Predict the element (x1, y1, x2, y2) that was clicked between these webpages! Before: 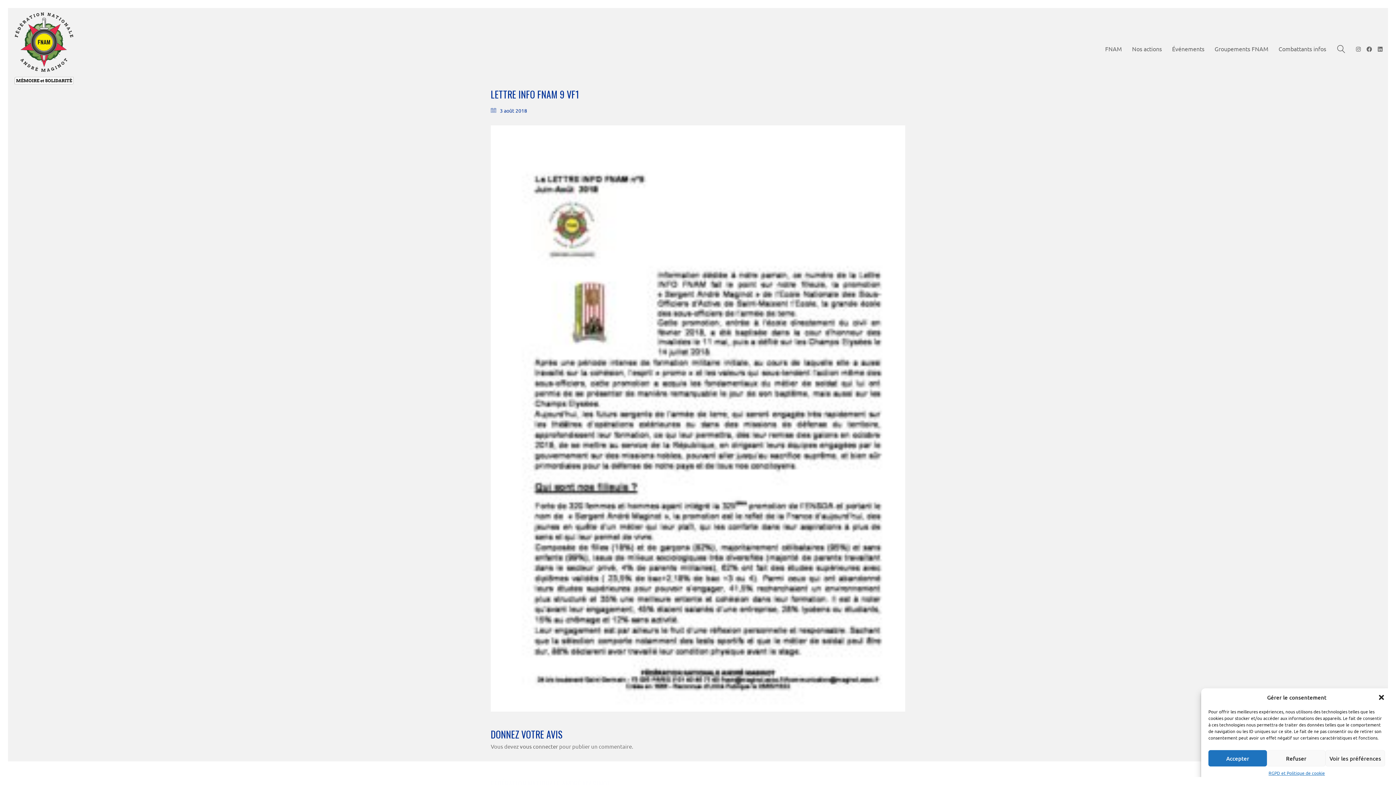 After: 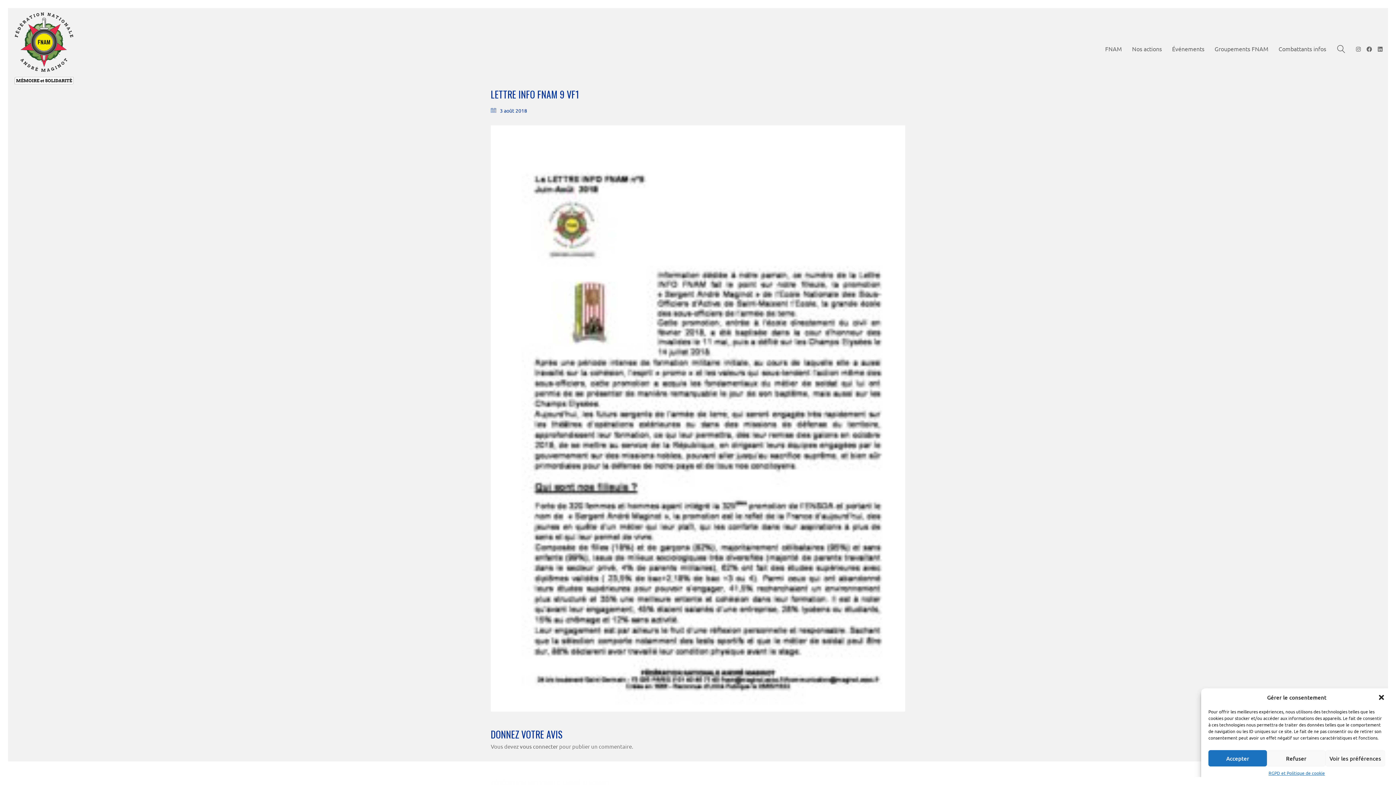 Action: bbox: (490, 125, 905, 712)